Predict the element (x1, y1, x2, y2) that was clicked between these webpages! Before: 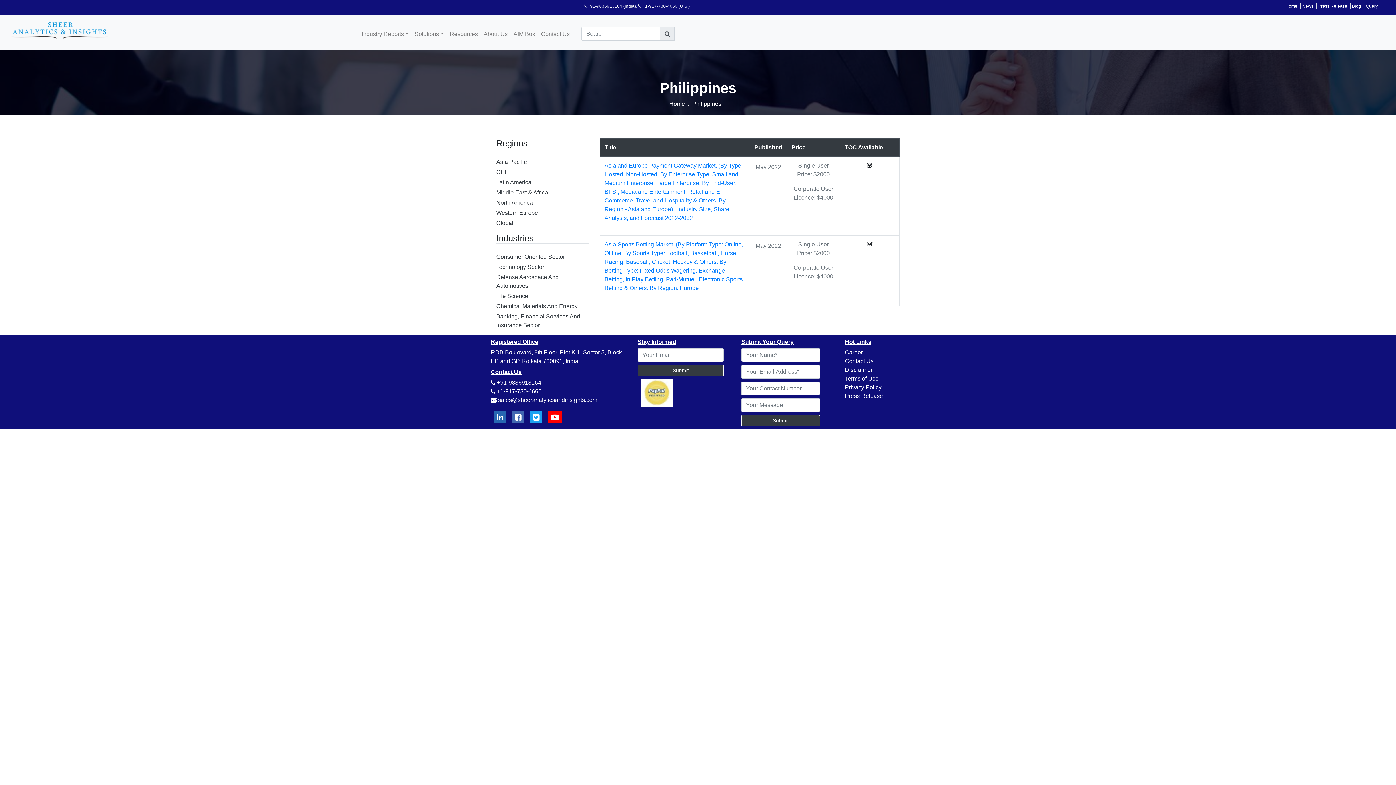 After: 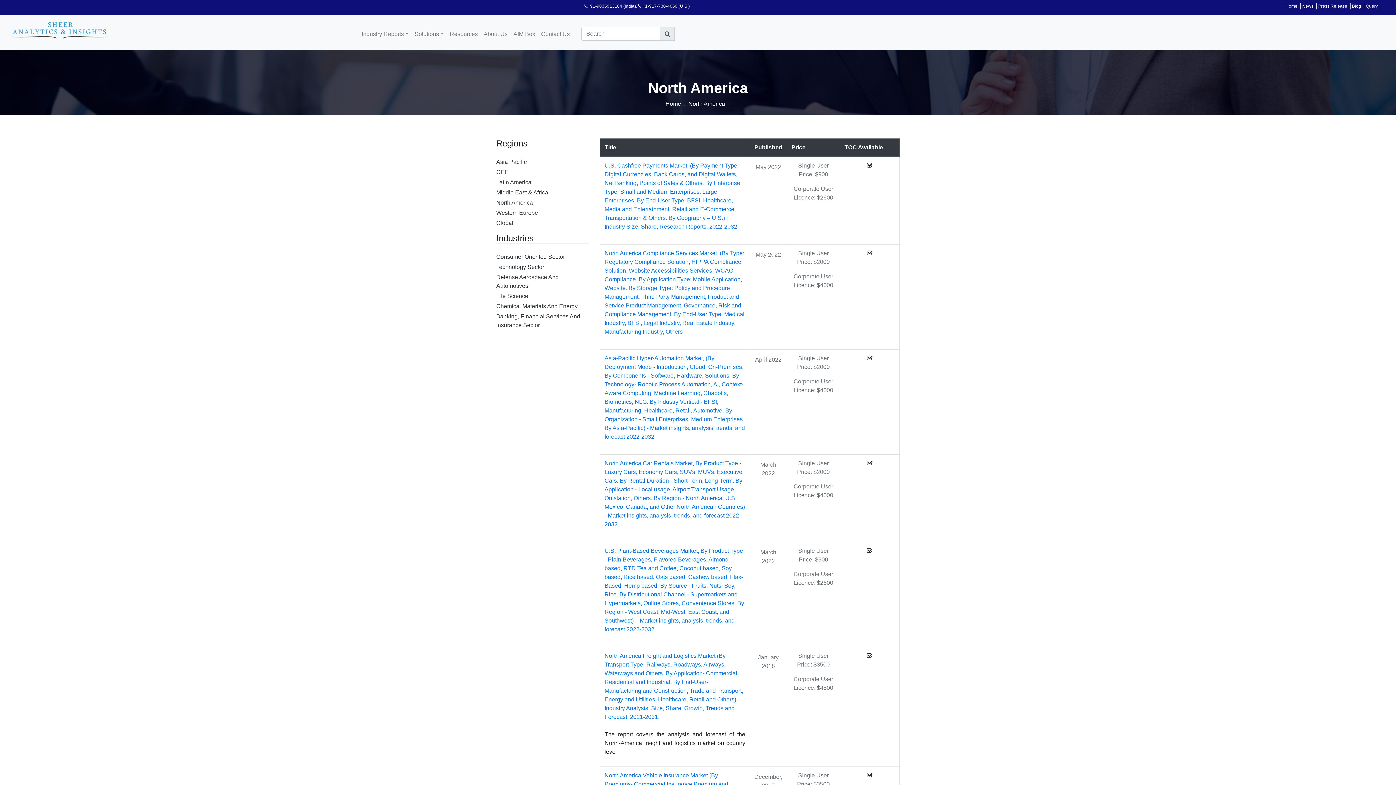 Action: bbox: (496, 199, 533, 205) label: North America